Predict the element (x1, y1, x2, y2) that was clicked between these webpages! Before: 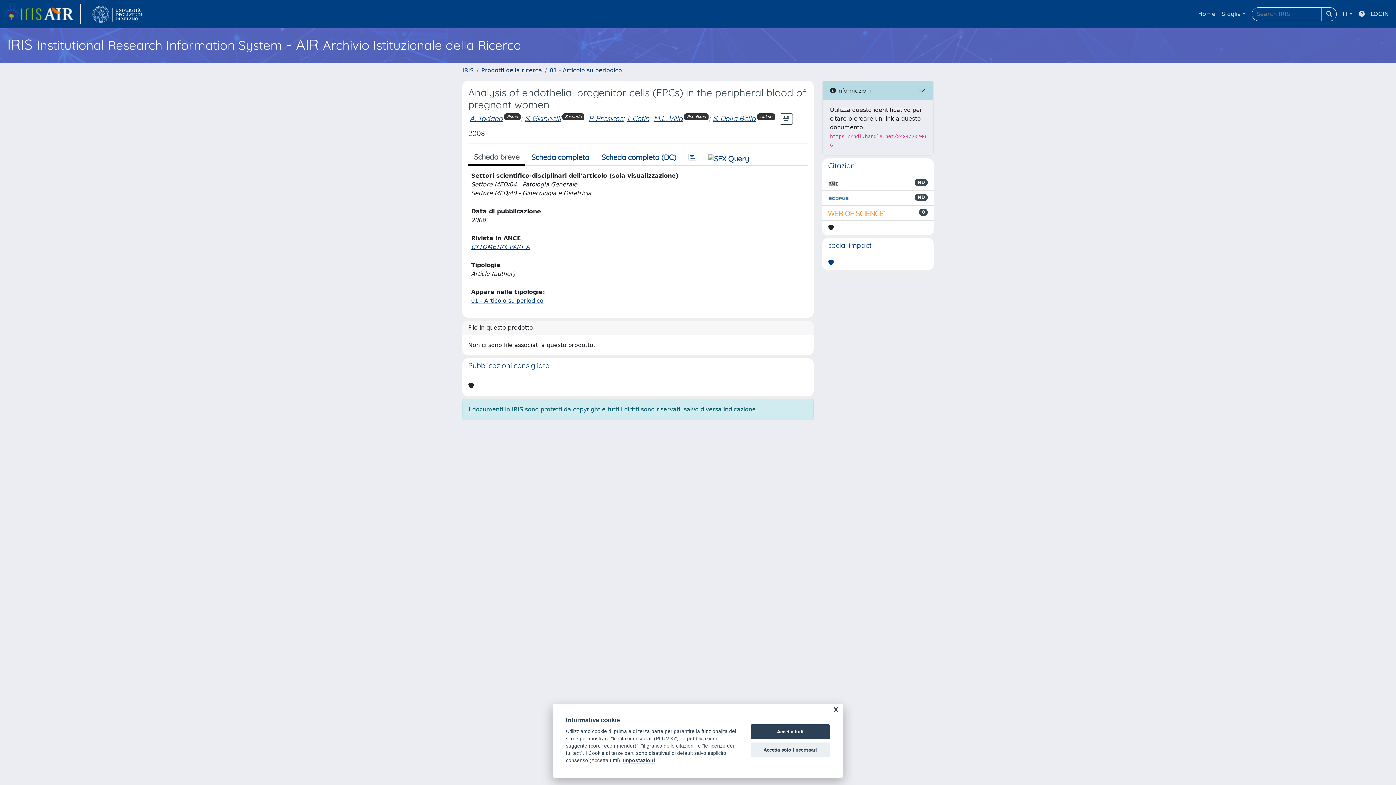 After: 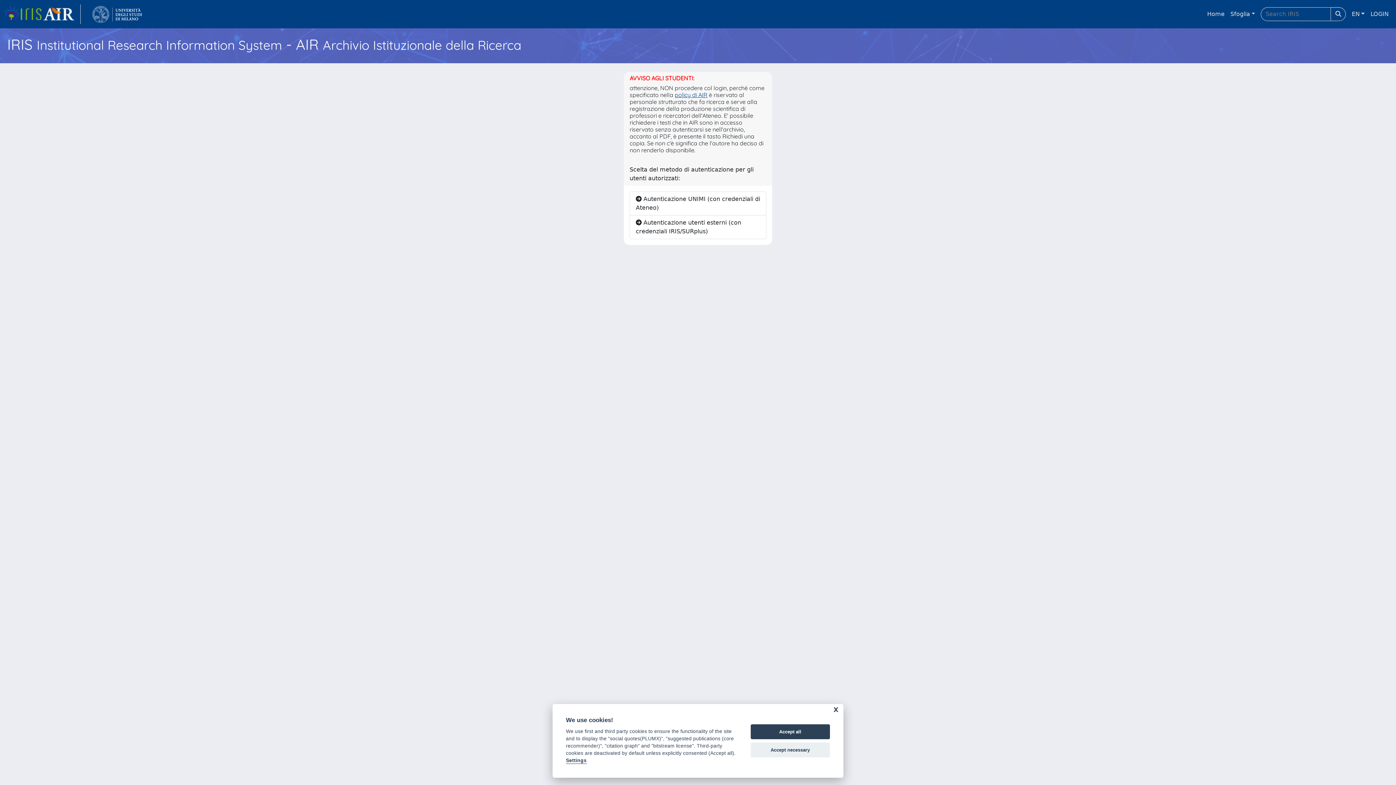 Action: label: LOGIN bbox: (1368, 6, 1392, 21)